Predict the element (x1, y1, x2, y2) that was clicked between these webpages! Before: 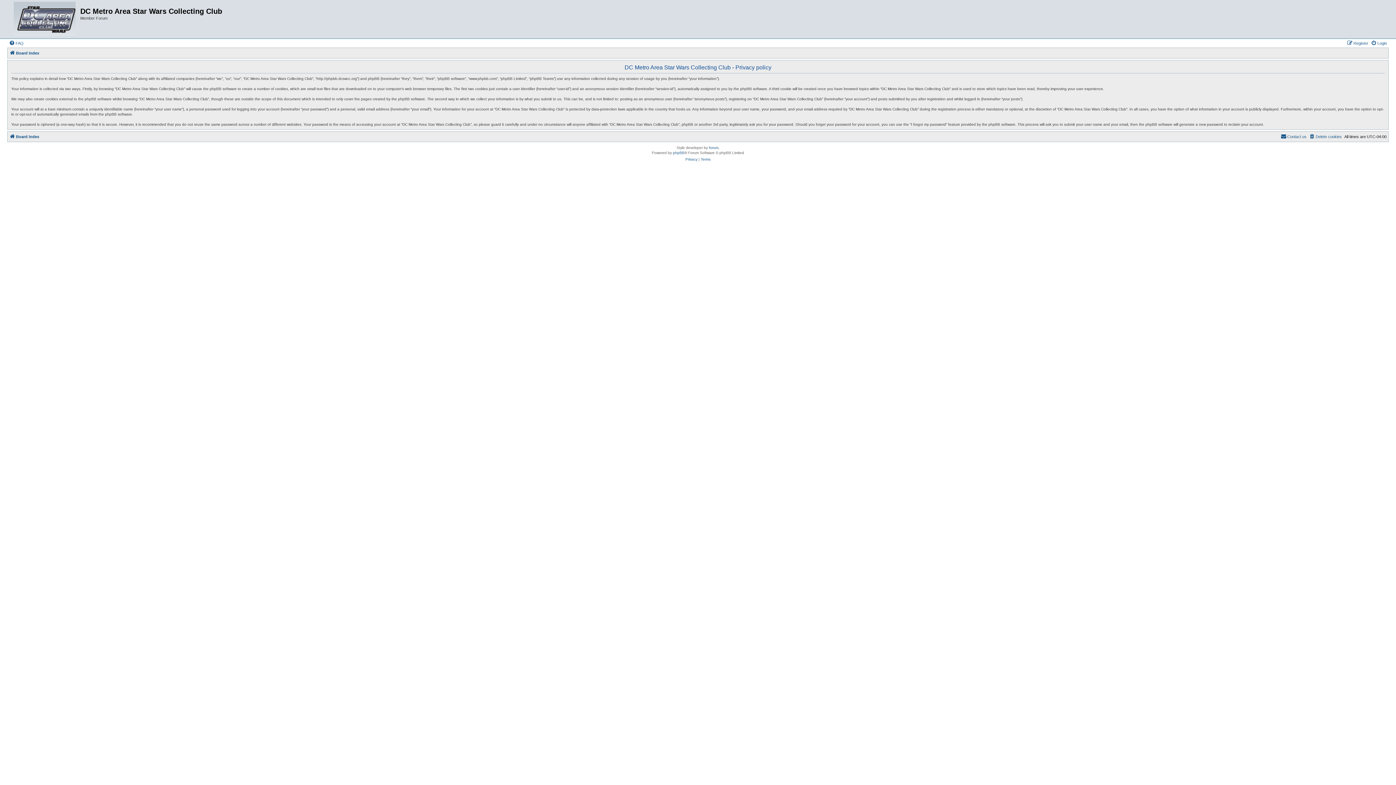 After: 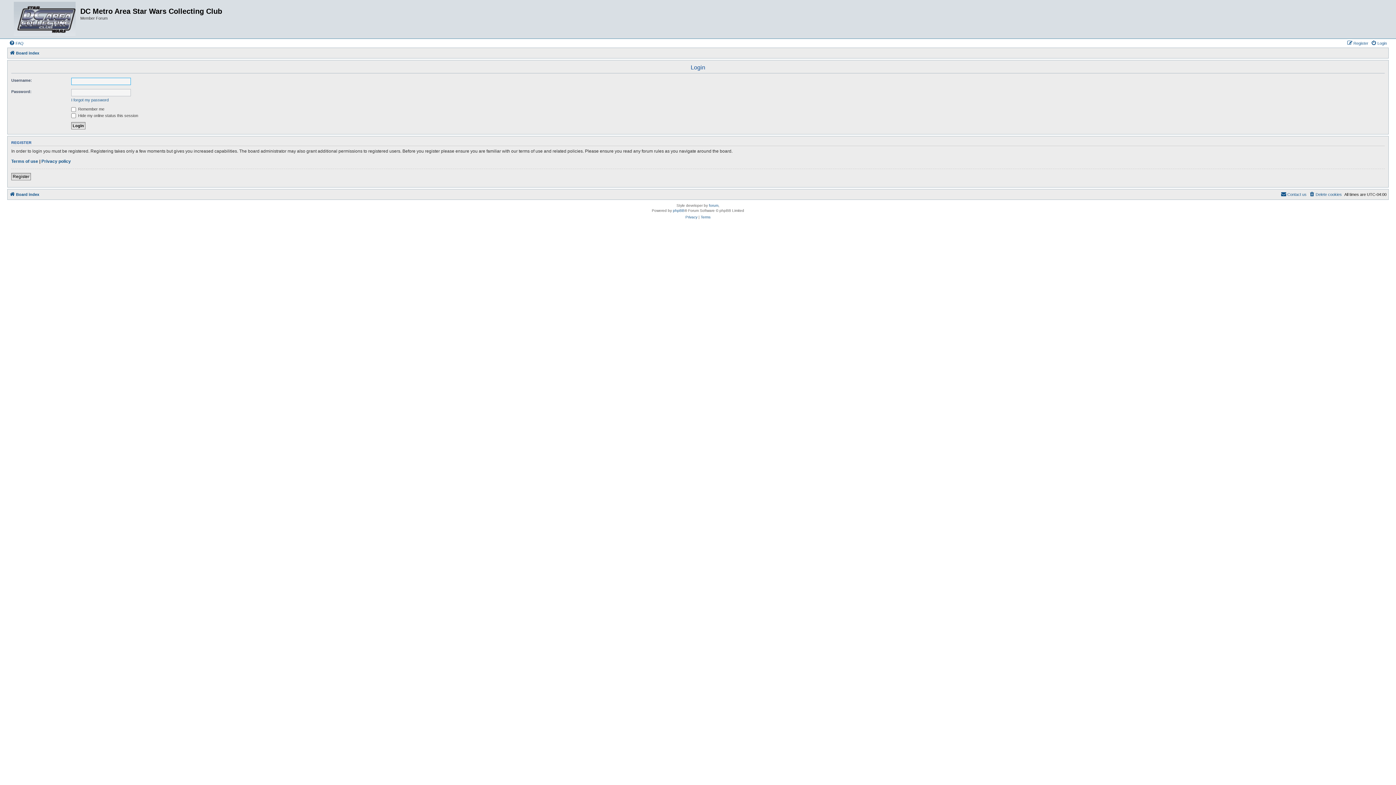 Action: label: Login bbox: (1371, 38, 1387, 47)